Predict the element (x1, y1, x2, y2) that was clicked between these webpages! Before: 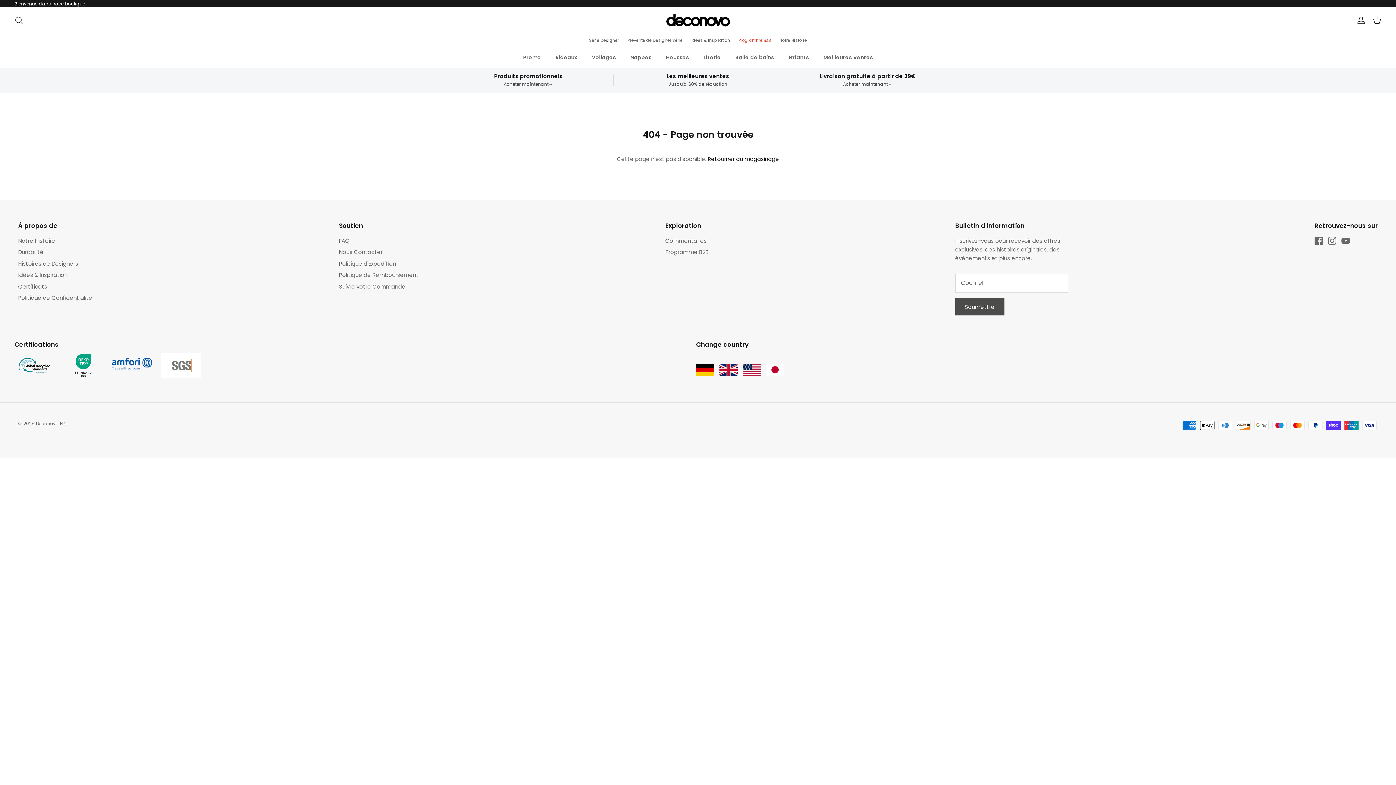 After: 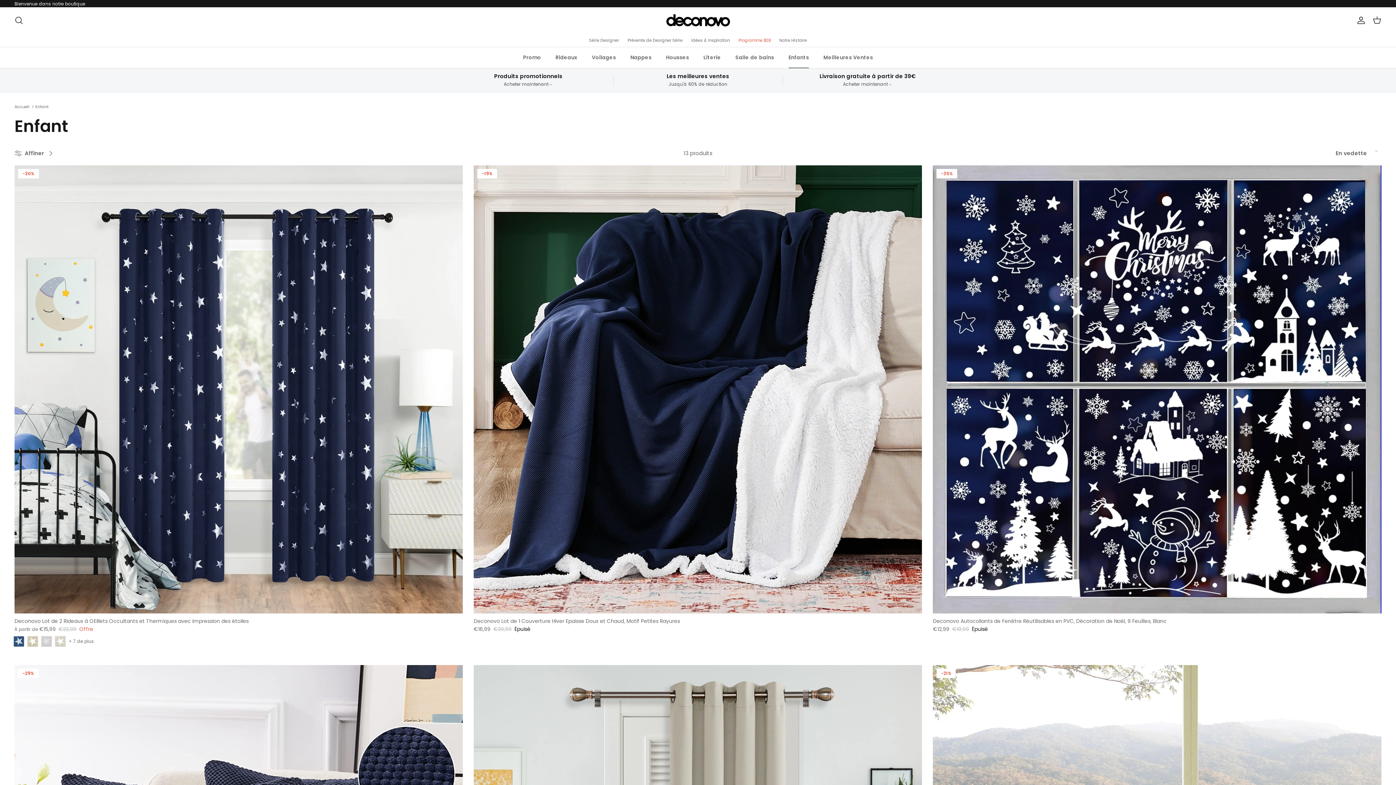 Action: bbox: (782, 47, 815, 67) label: Enfants